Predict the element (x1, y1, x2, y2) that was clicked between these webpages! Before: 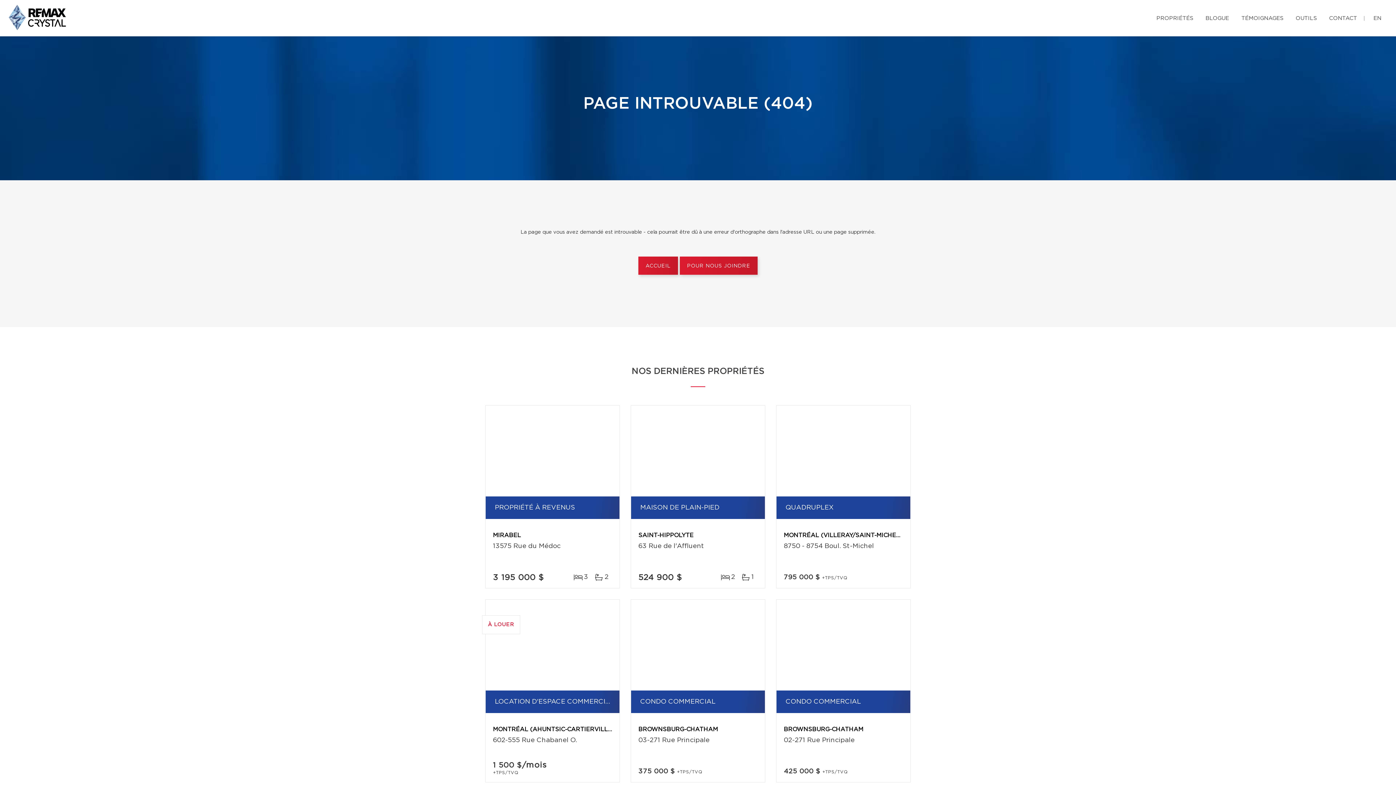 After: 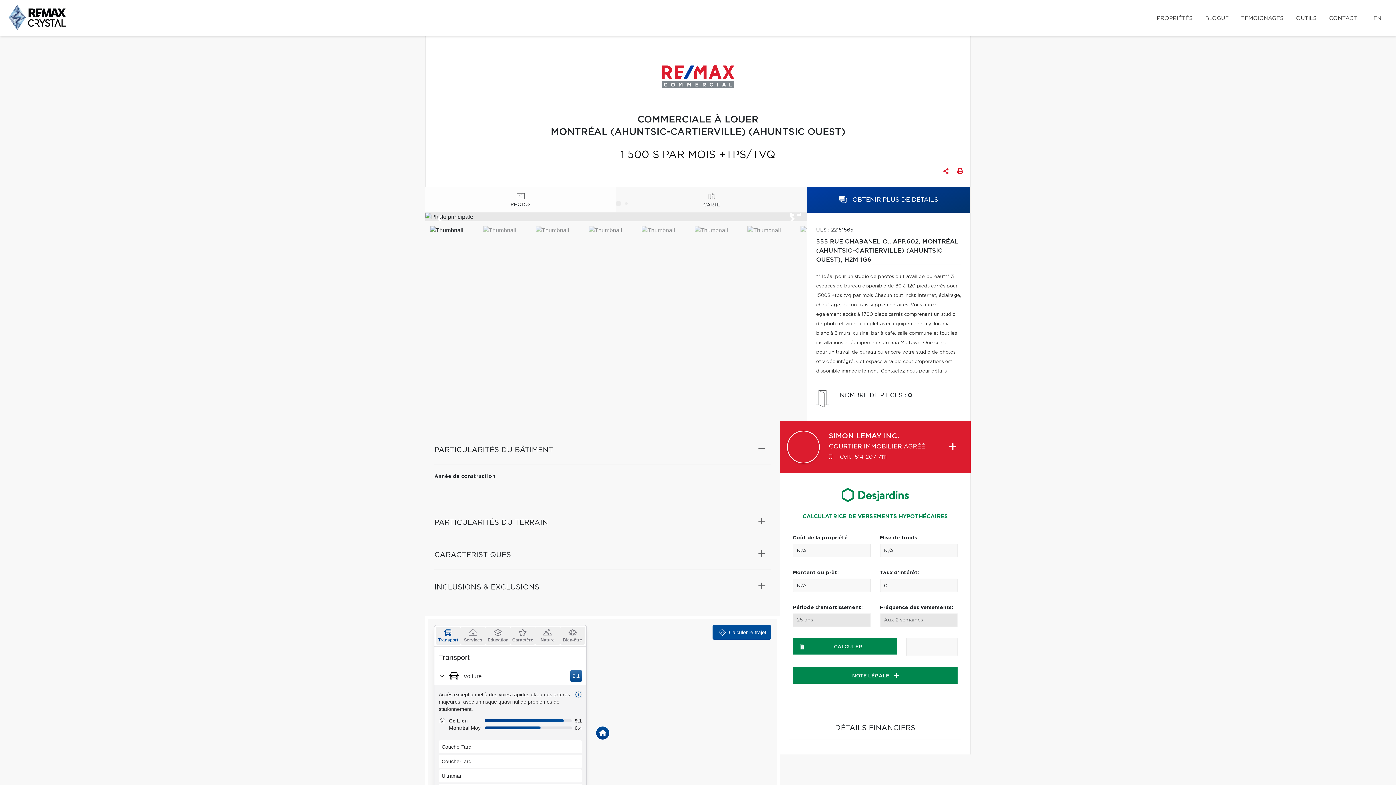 Action: bbox: (485, 600, 619, 690) label: À LOUER